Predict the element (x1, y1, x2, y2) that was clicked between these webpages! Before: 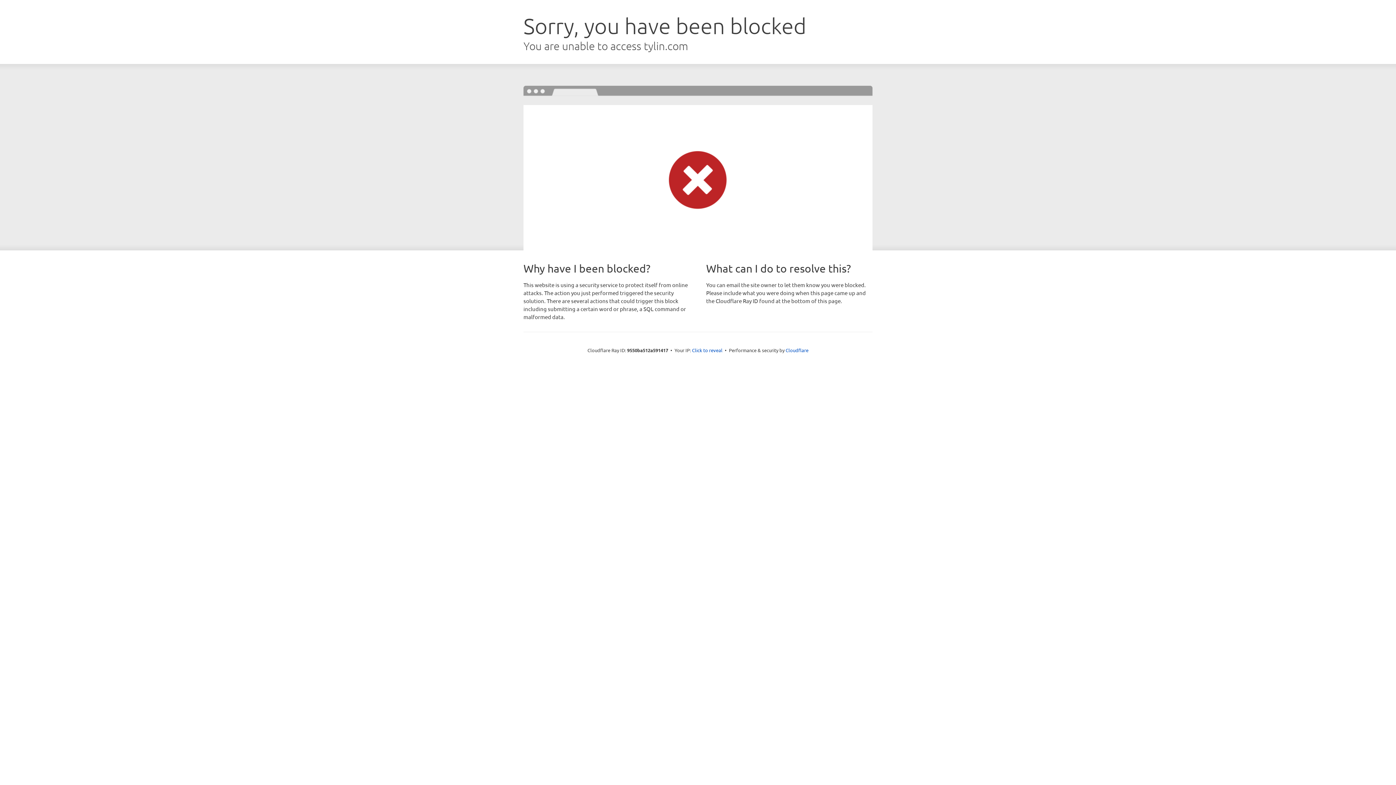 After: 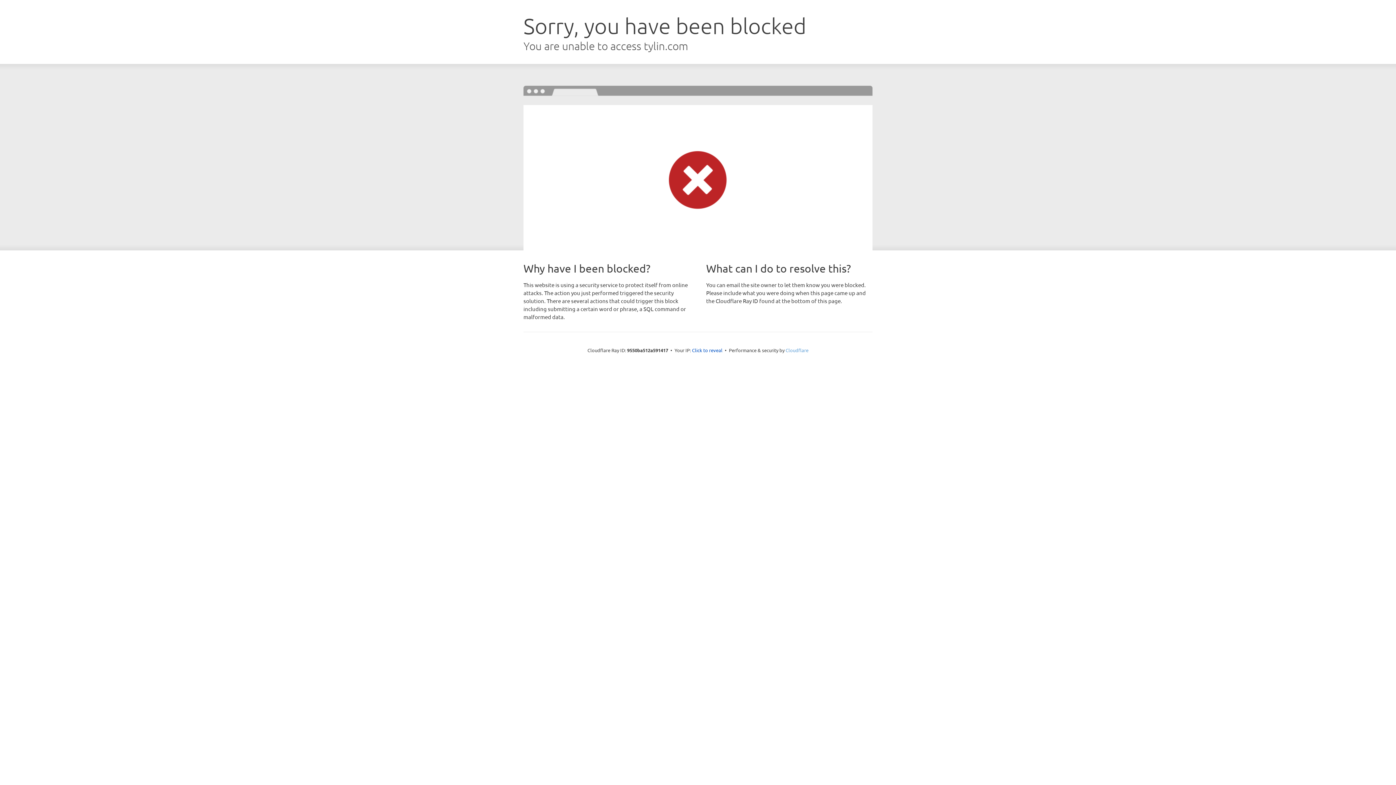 Action: label: Cloudflare bbox: (785, 347, 808, 353)